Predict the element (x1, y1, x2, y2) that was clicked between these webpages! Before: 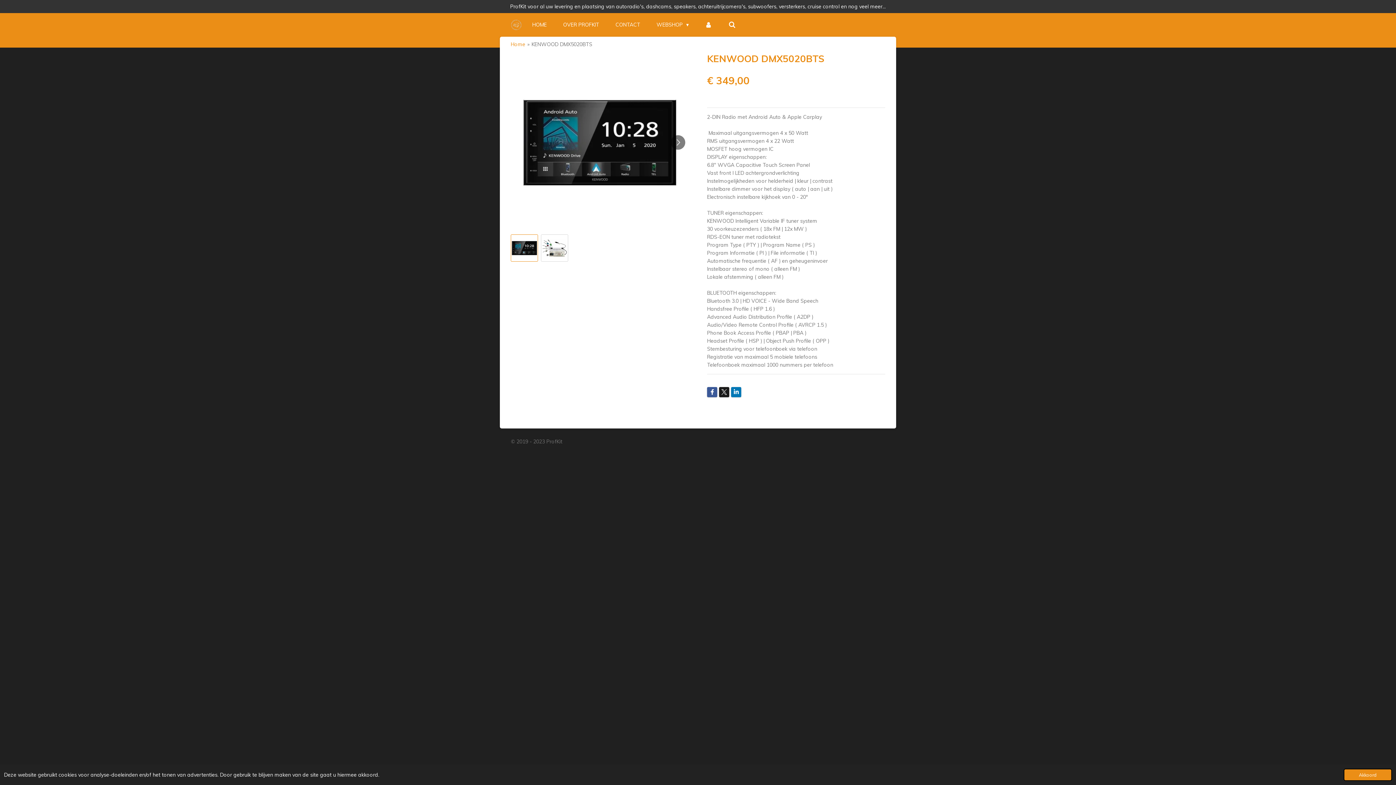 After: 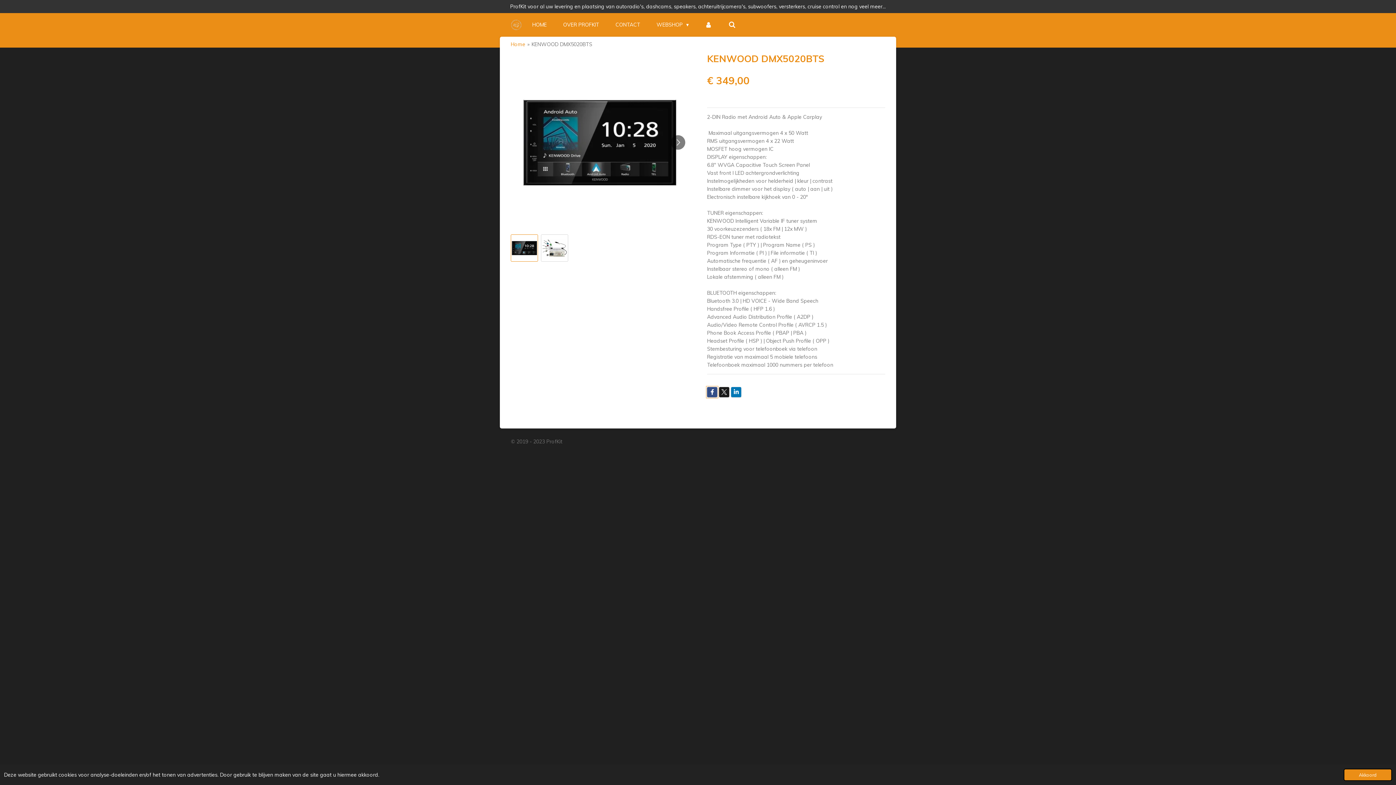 Action: bbox: (707, 387, 717, 397)